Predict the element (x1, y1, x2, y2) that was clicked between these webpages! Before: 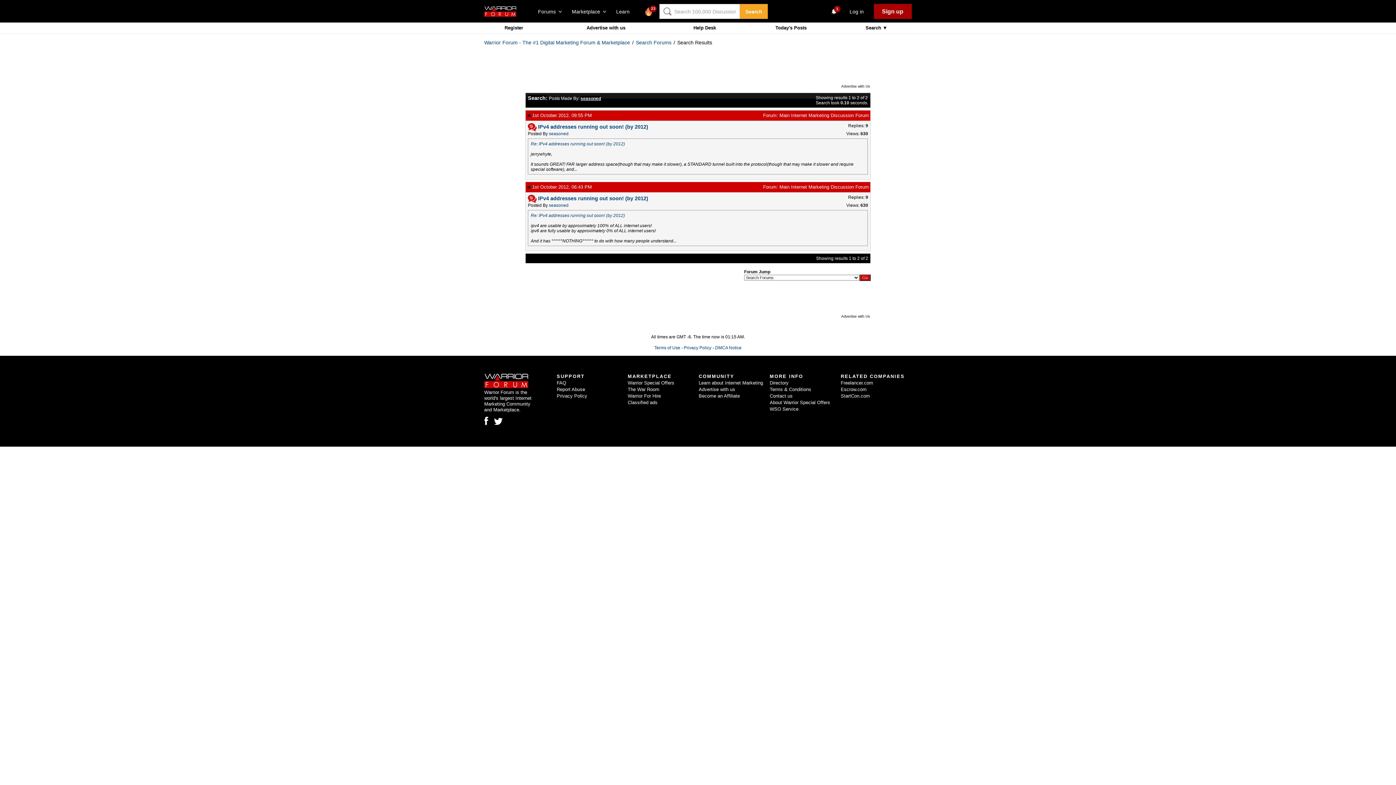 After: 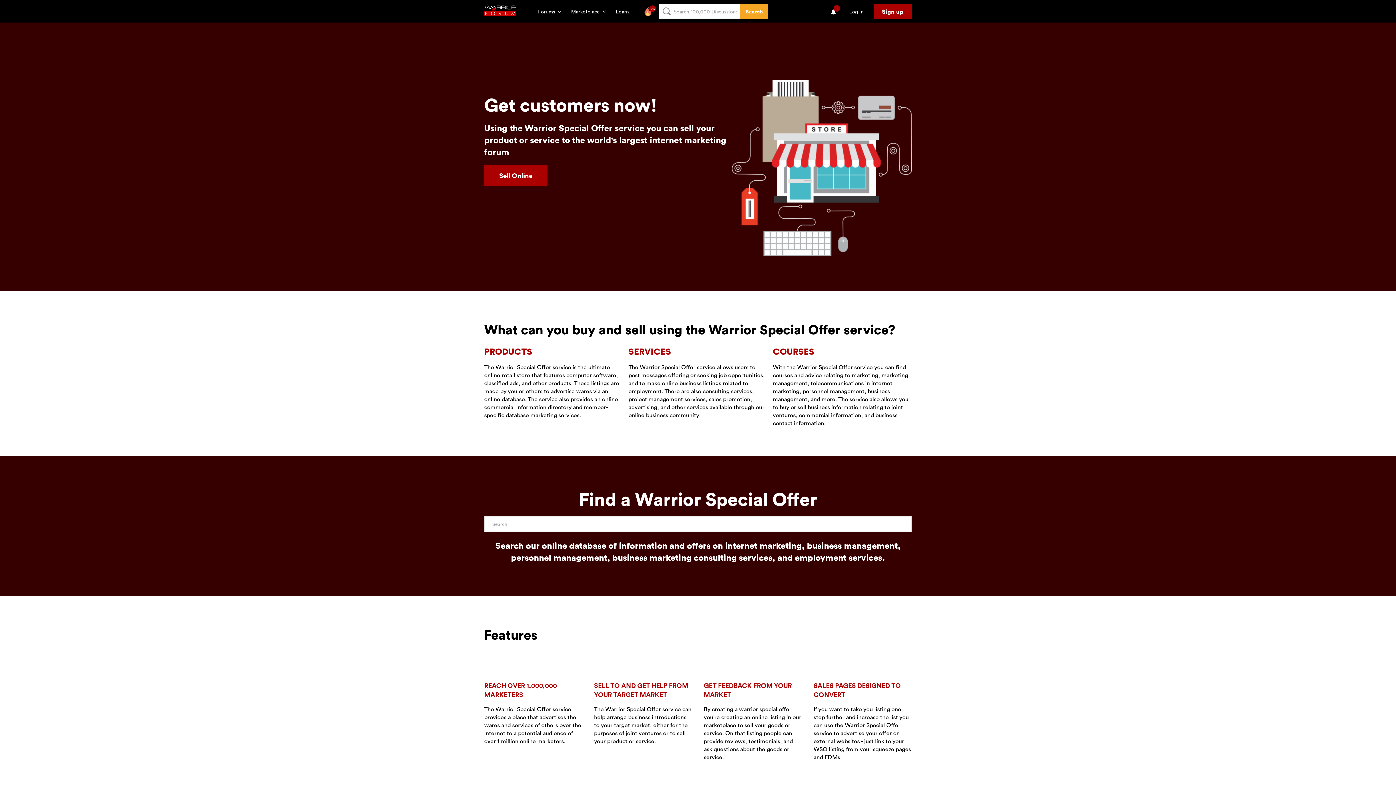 Action: bbox: (769, 406, 798, 412) label: WSO Service